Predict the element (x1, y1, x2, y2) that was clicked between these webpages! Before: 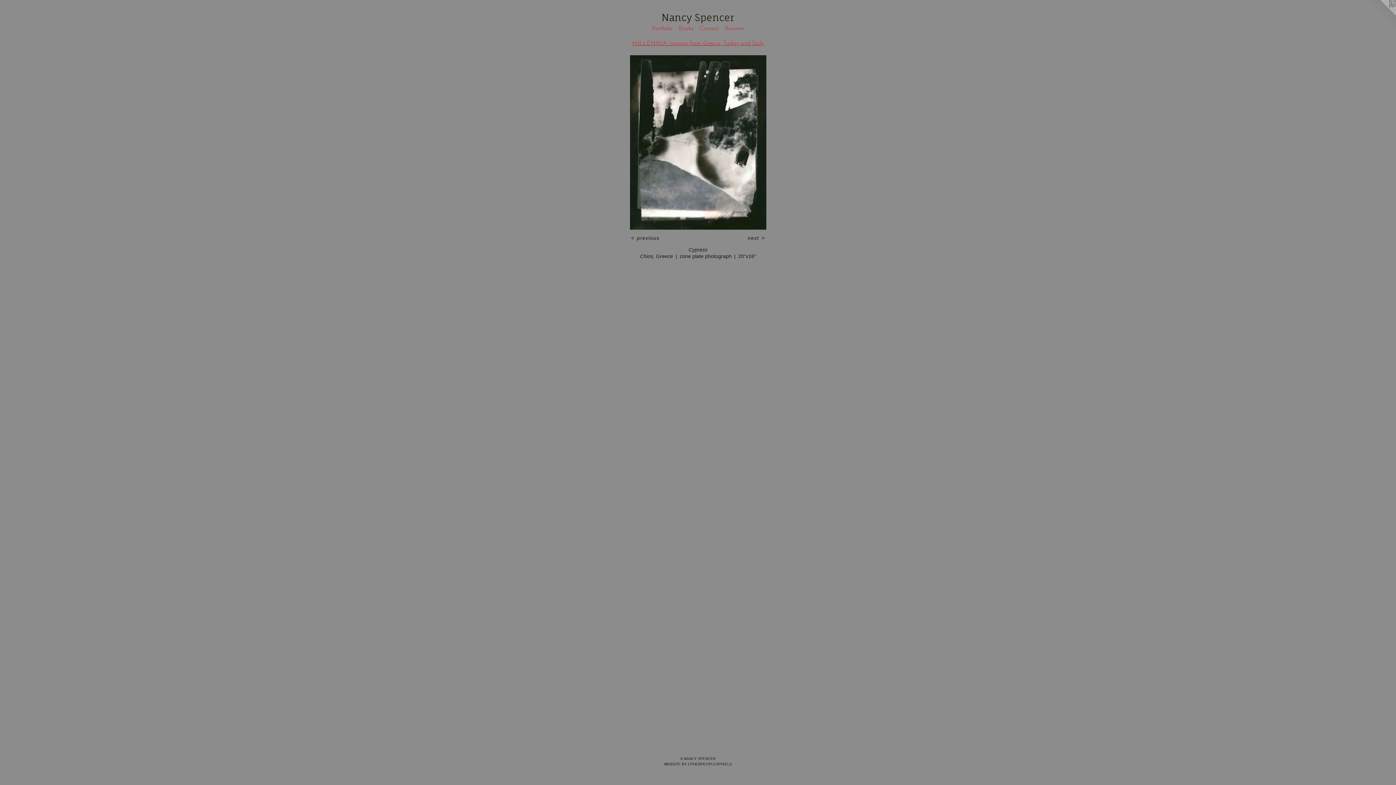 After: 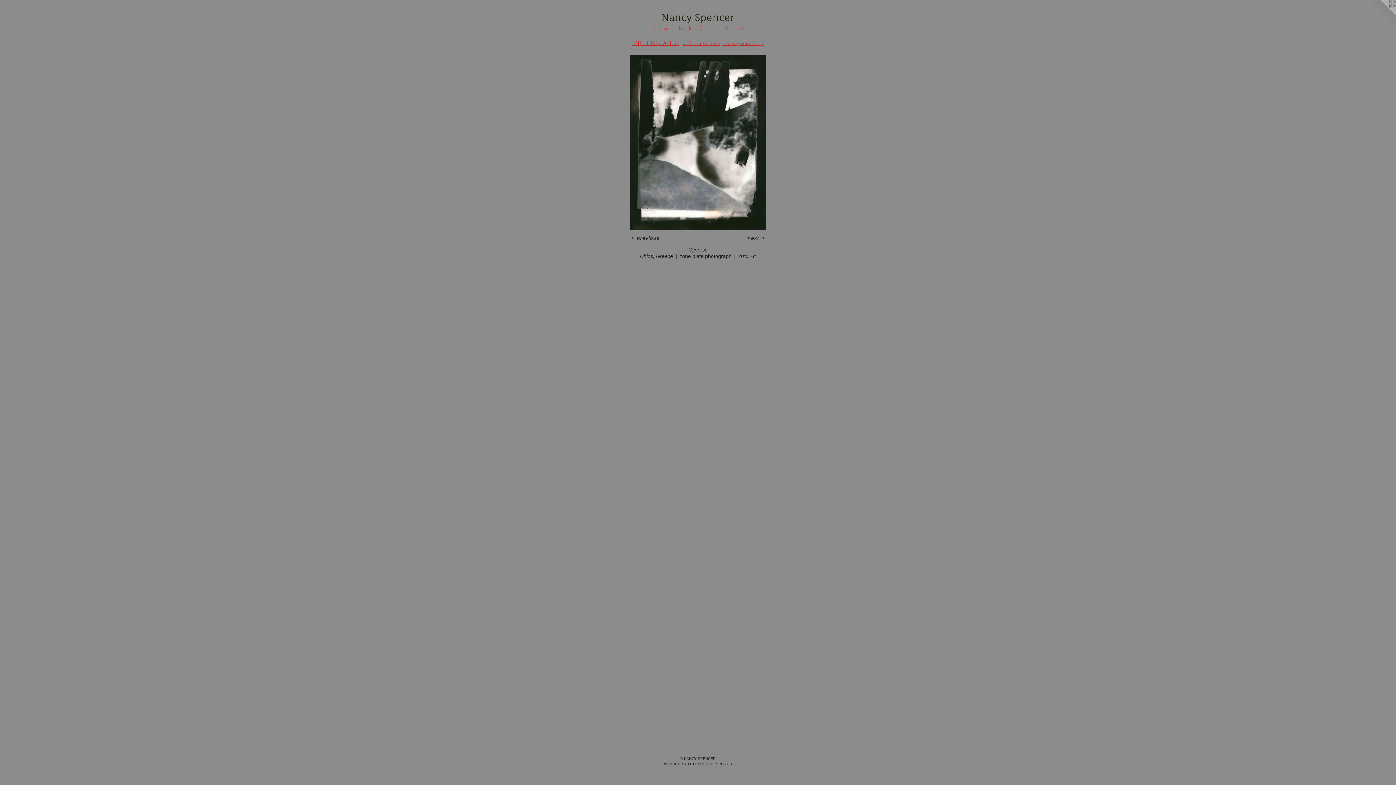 Action: bbox: (722, 24, 747, 33) label: Resume